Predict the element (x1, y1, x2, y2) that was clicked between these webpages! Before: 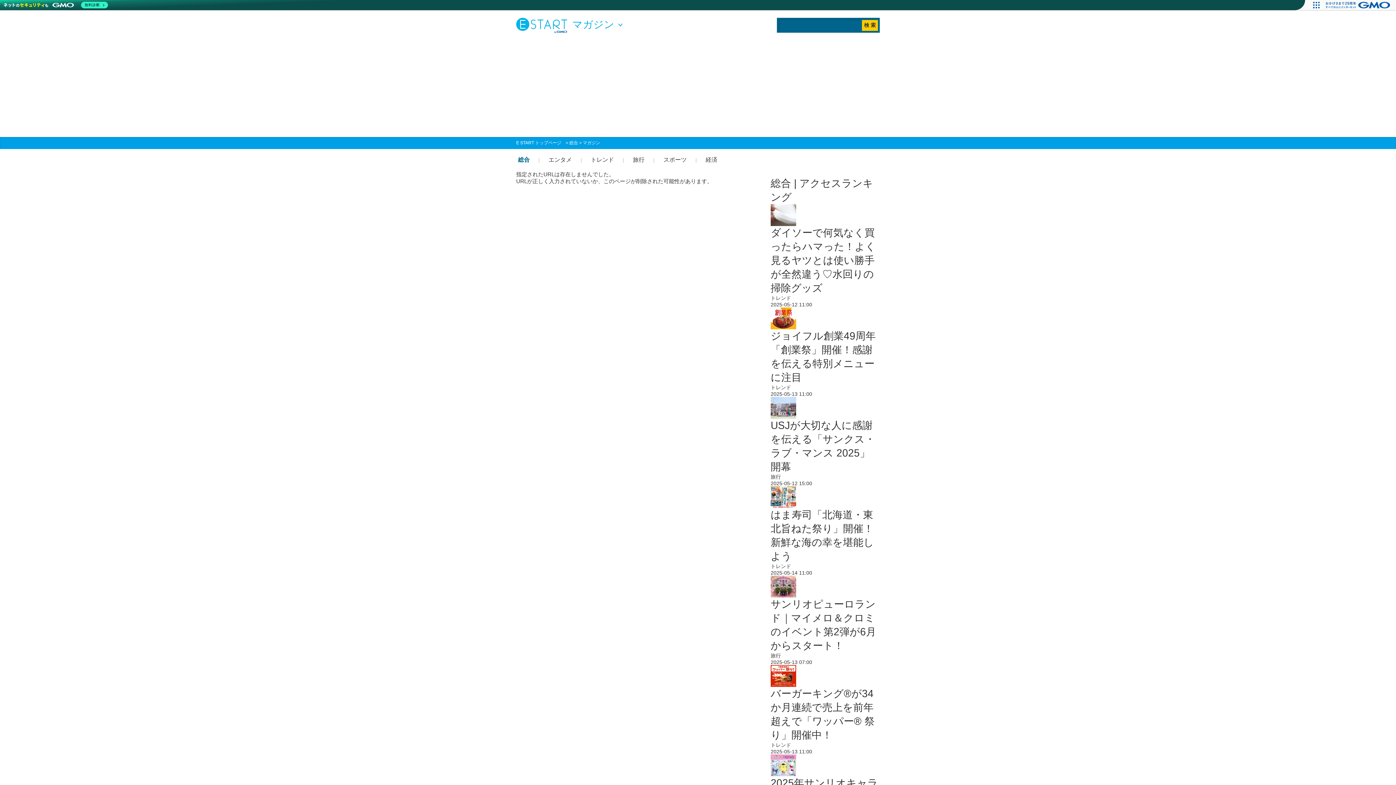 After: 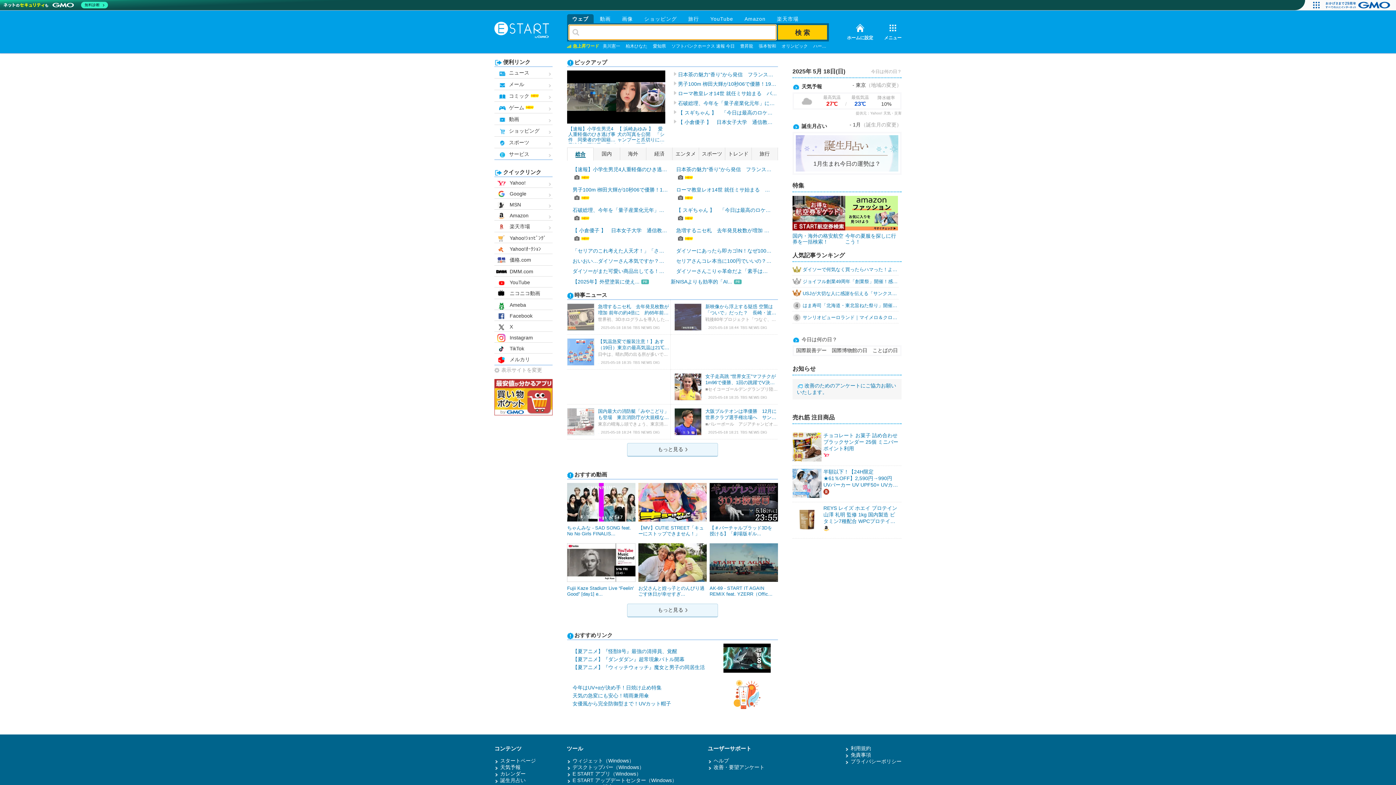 Action: bbox: (516, 22, 570, 28)